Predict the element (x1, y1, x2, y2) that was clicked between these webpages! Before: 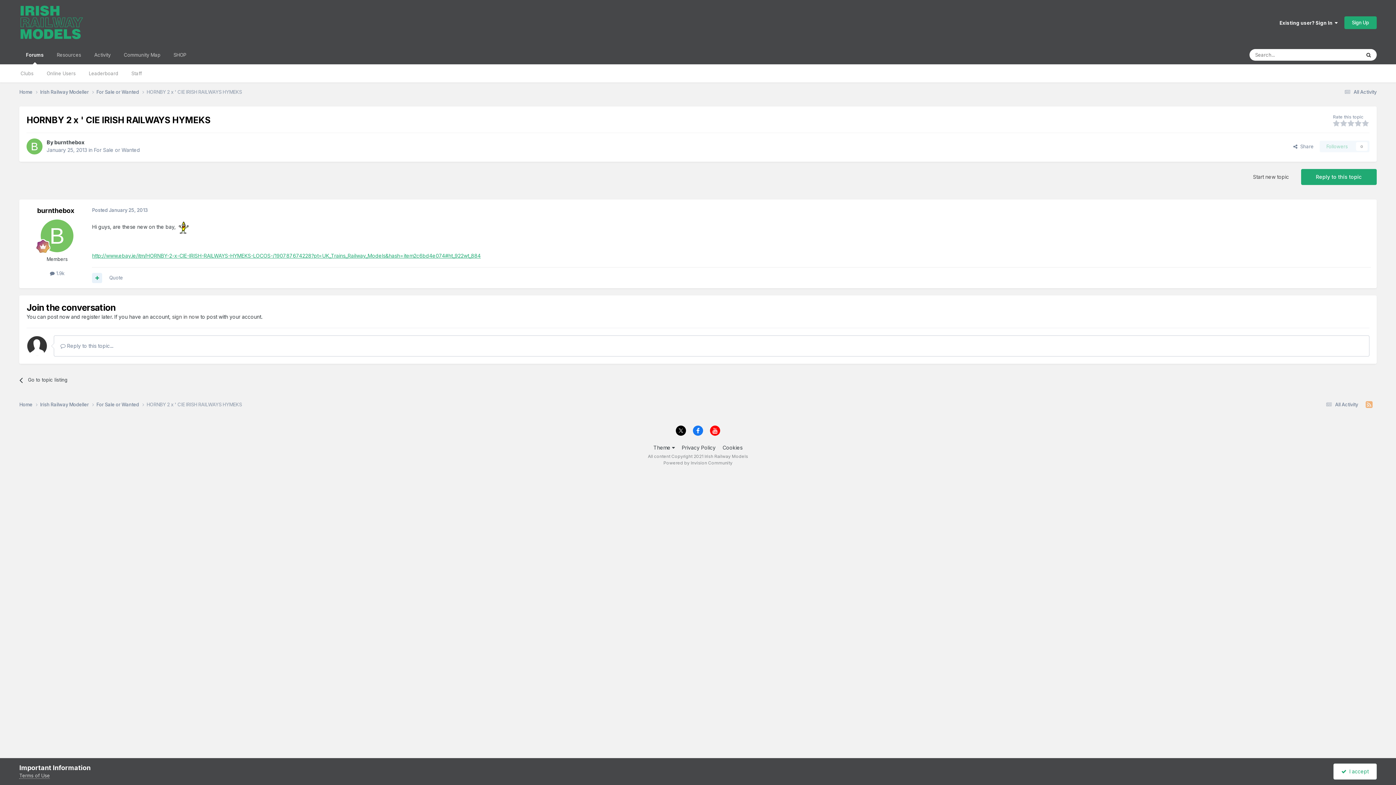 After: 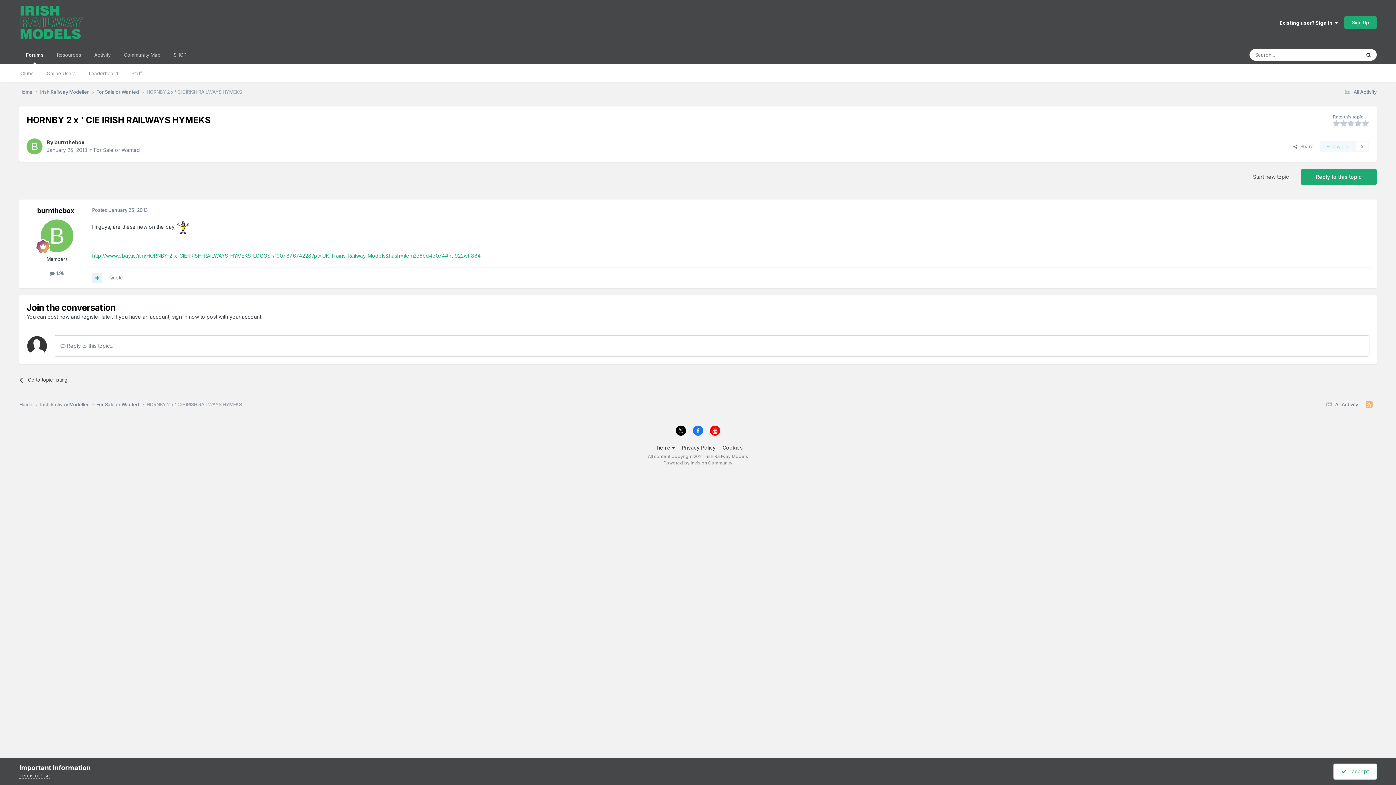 Action: bbox: (693, 425, 703, 435)